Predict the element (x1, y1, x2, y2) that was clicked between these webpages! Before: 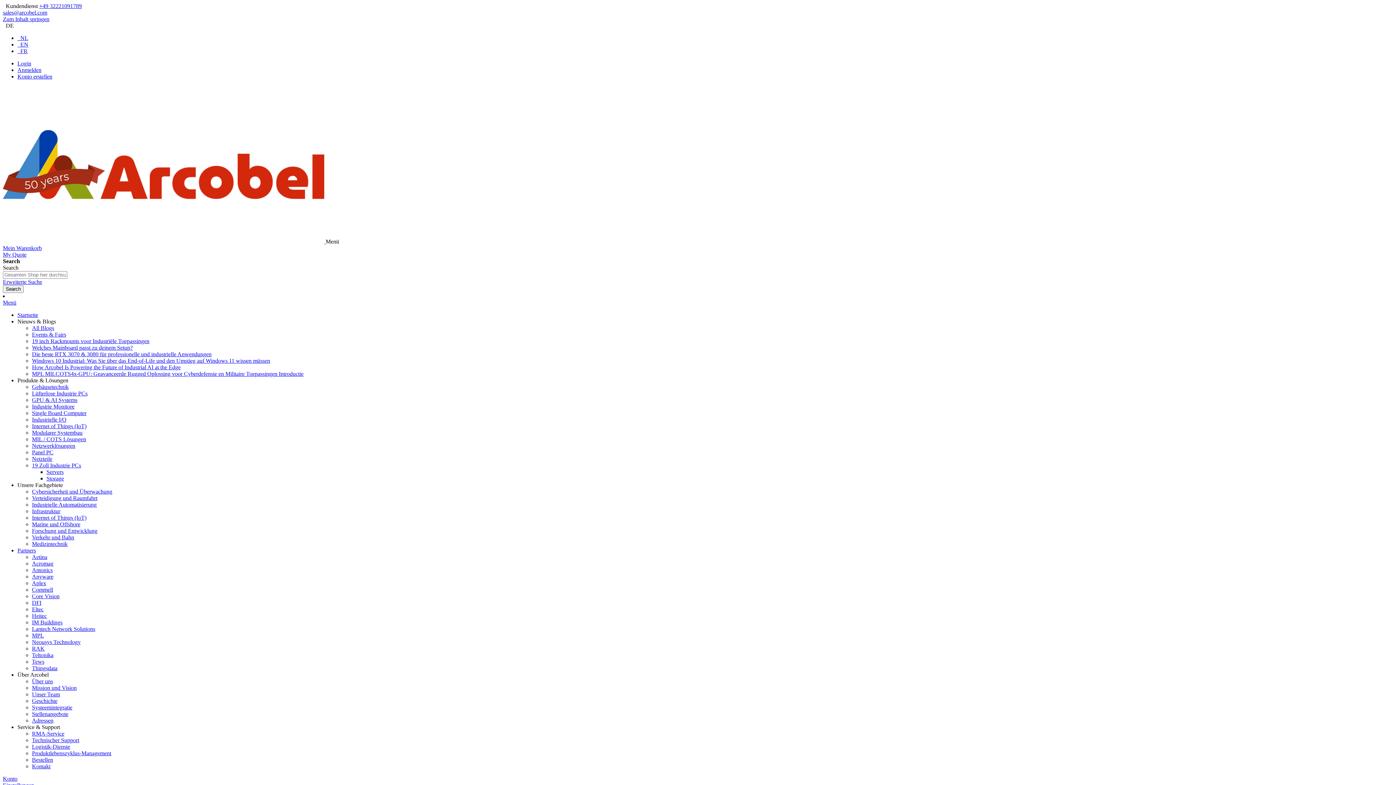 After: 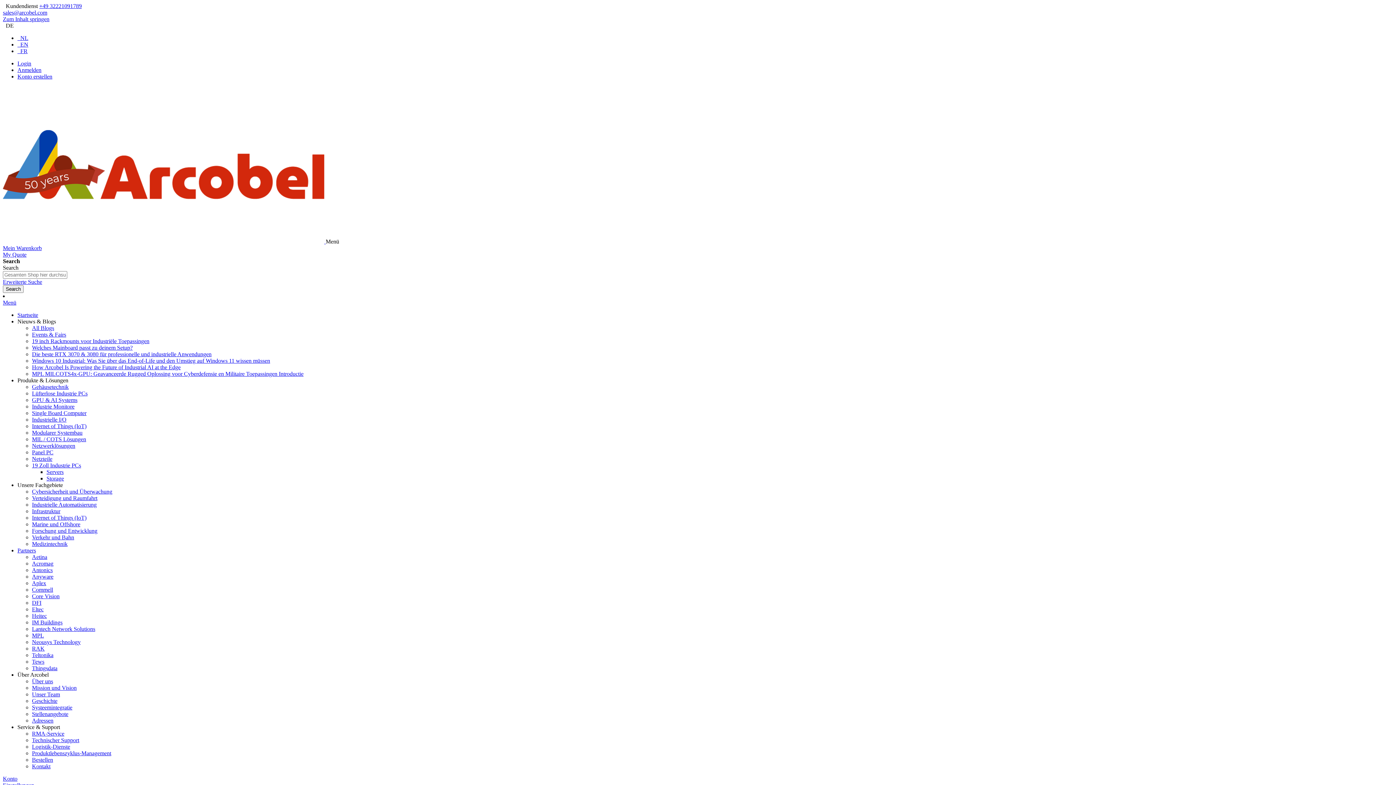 Action: label: Kontakt bbox: (32, 763, 50, 769)